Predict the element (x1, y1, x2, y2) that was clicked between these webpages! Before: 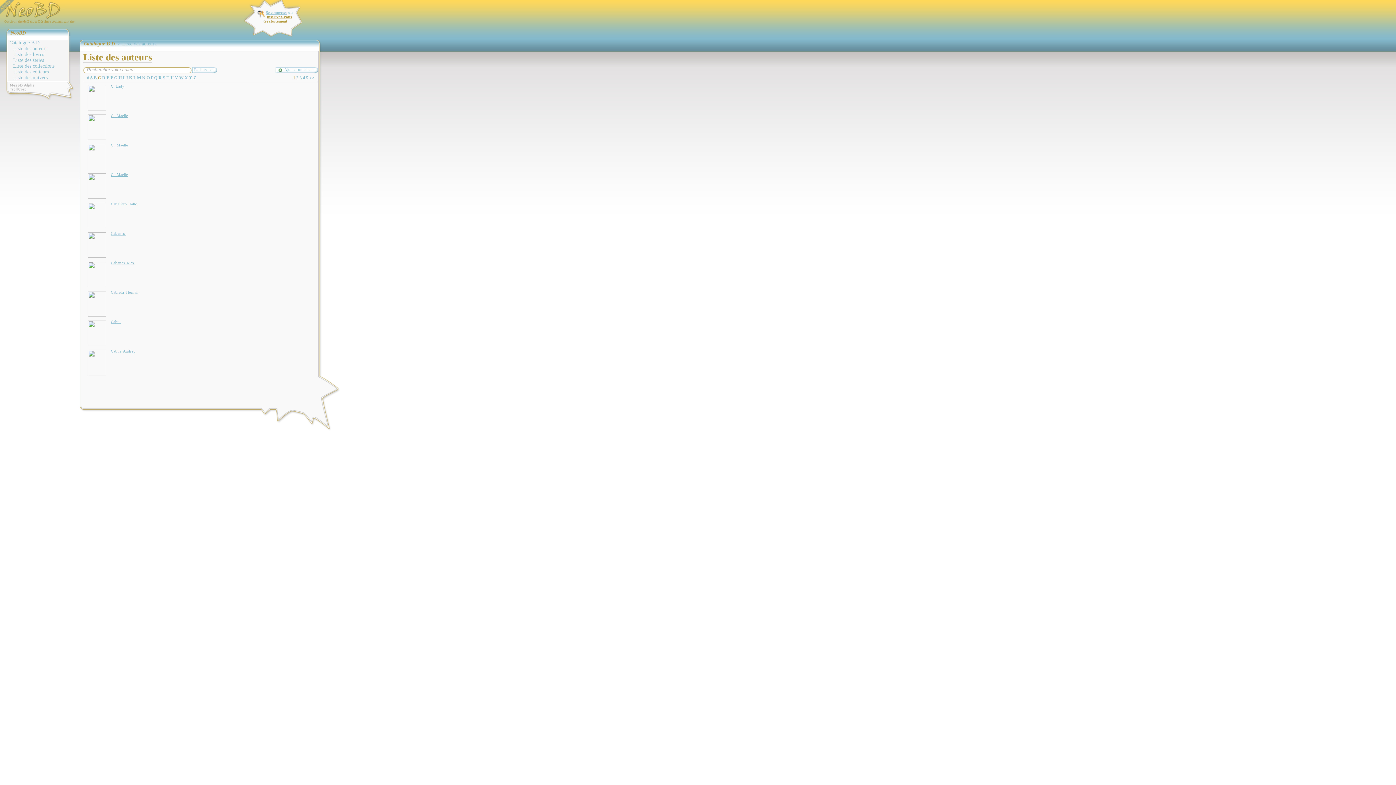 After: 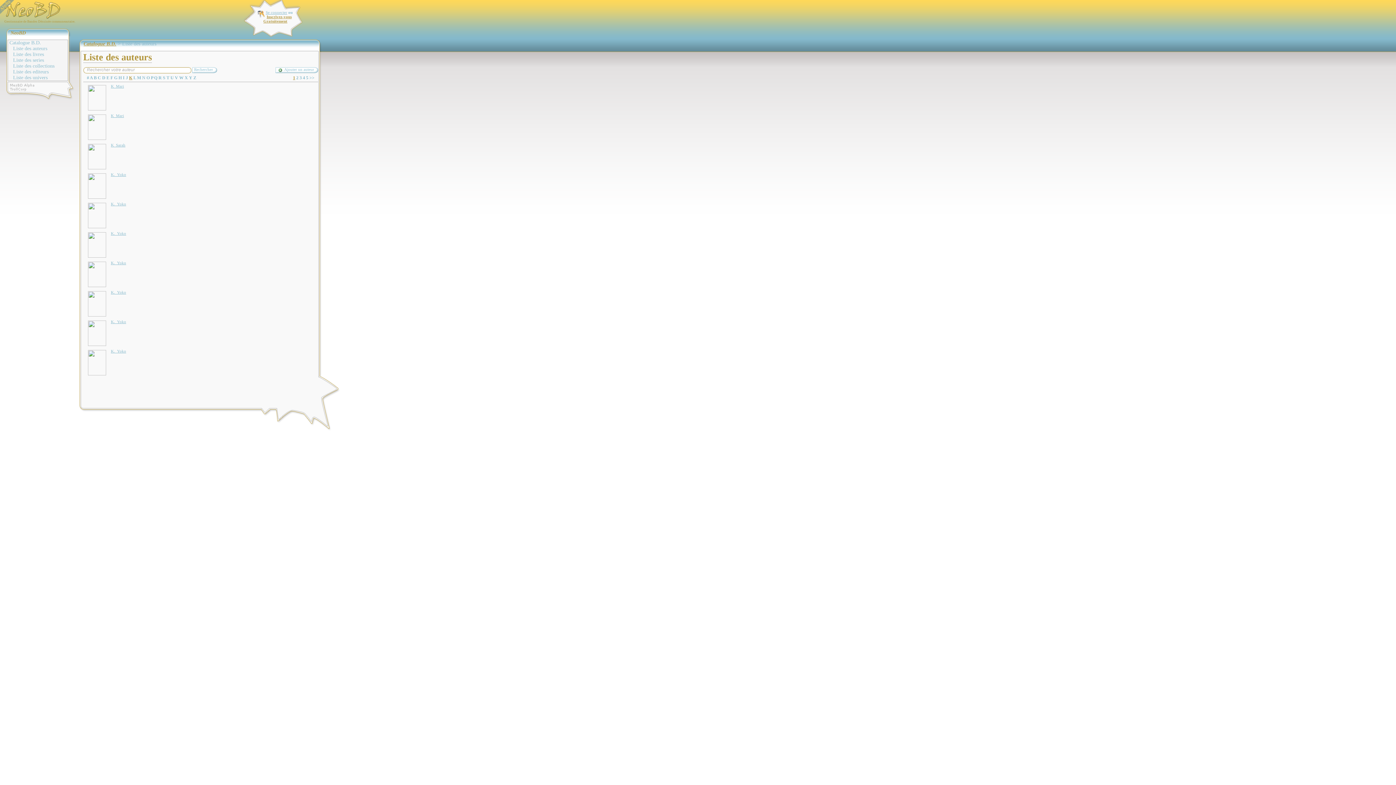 Action: label: K bbox: (129, 75, 132, 80)